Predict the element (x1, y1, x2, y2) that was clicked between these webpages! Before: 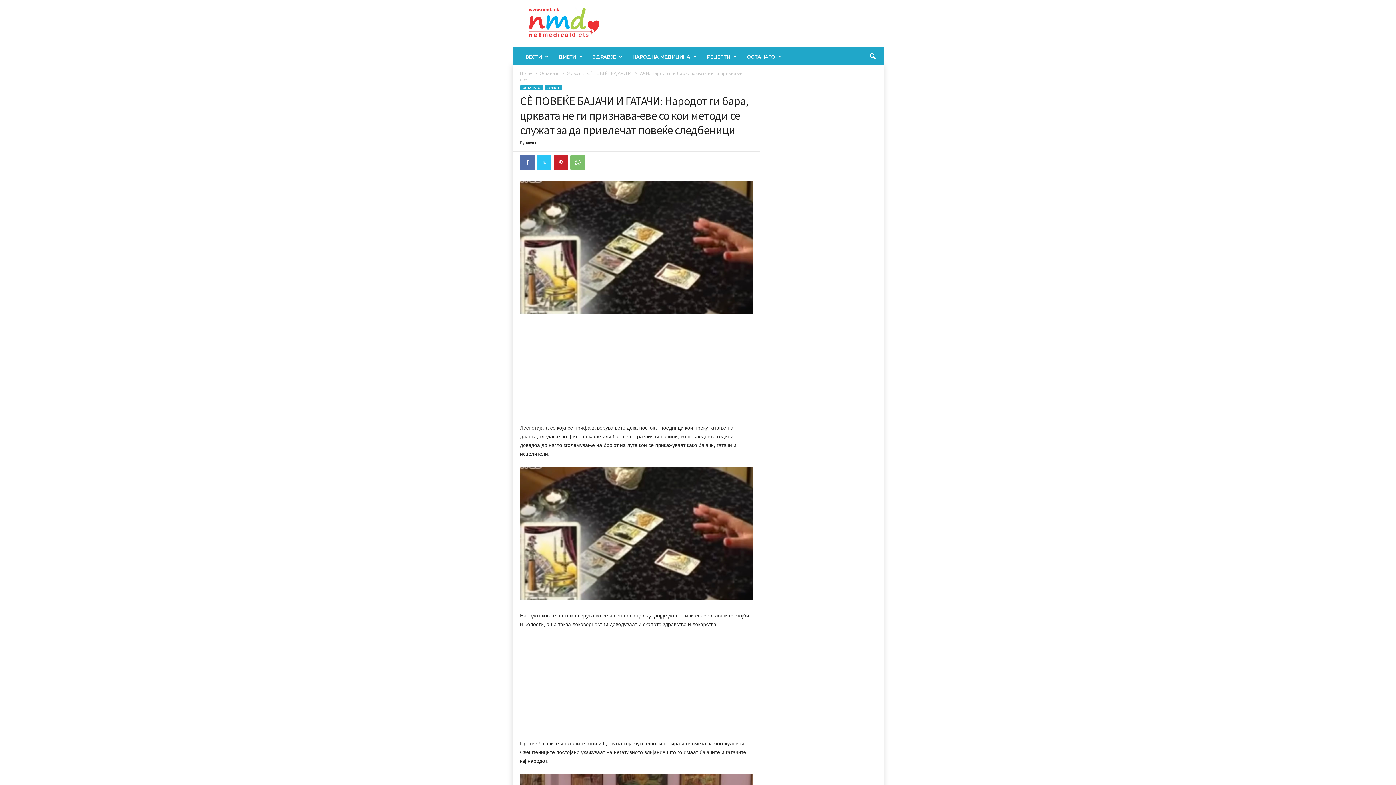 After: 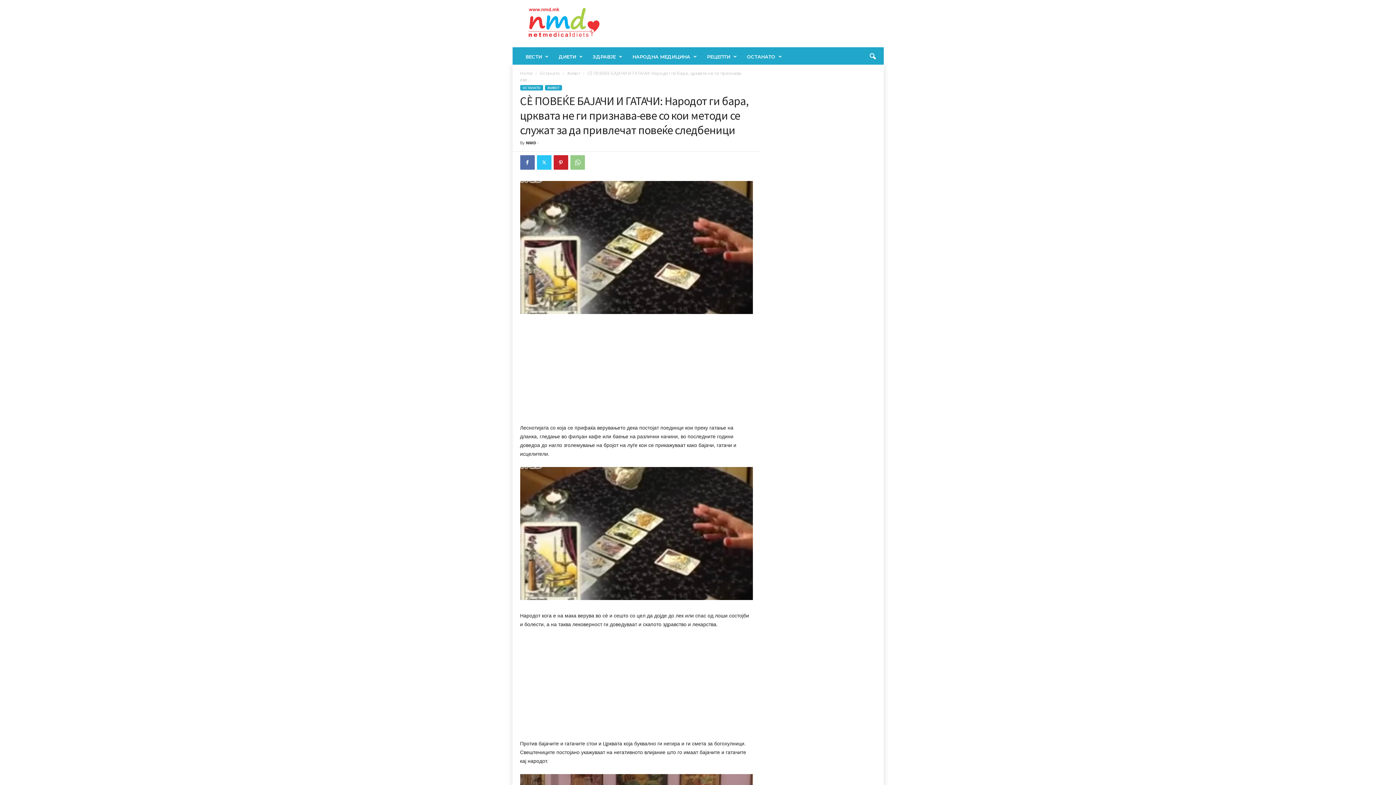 Action: bbox: (570, 155, 584, 169)